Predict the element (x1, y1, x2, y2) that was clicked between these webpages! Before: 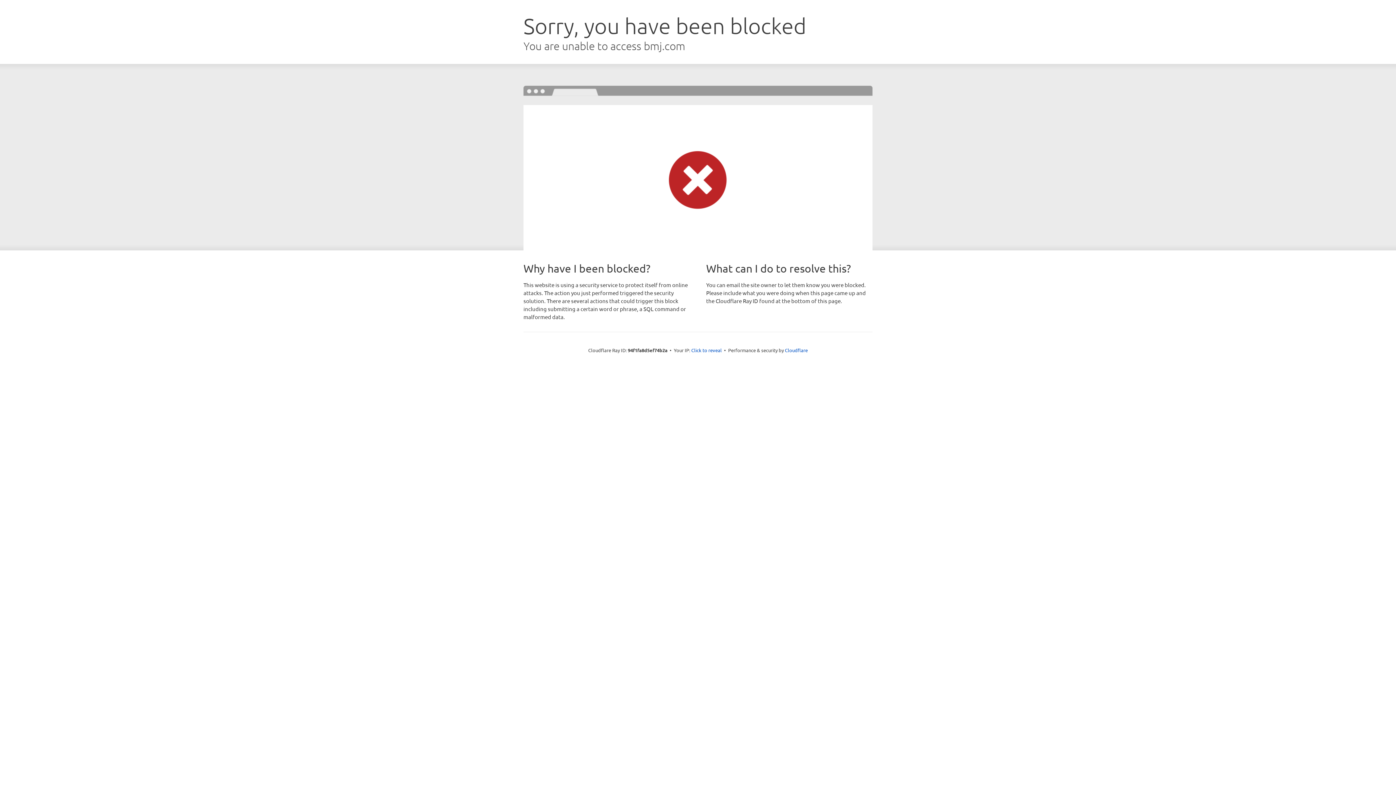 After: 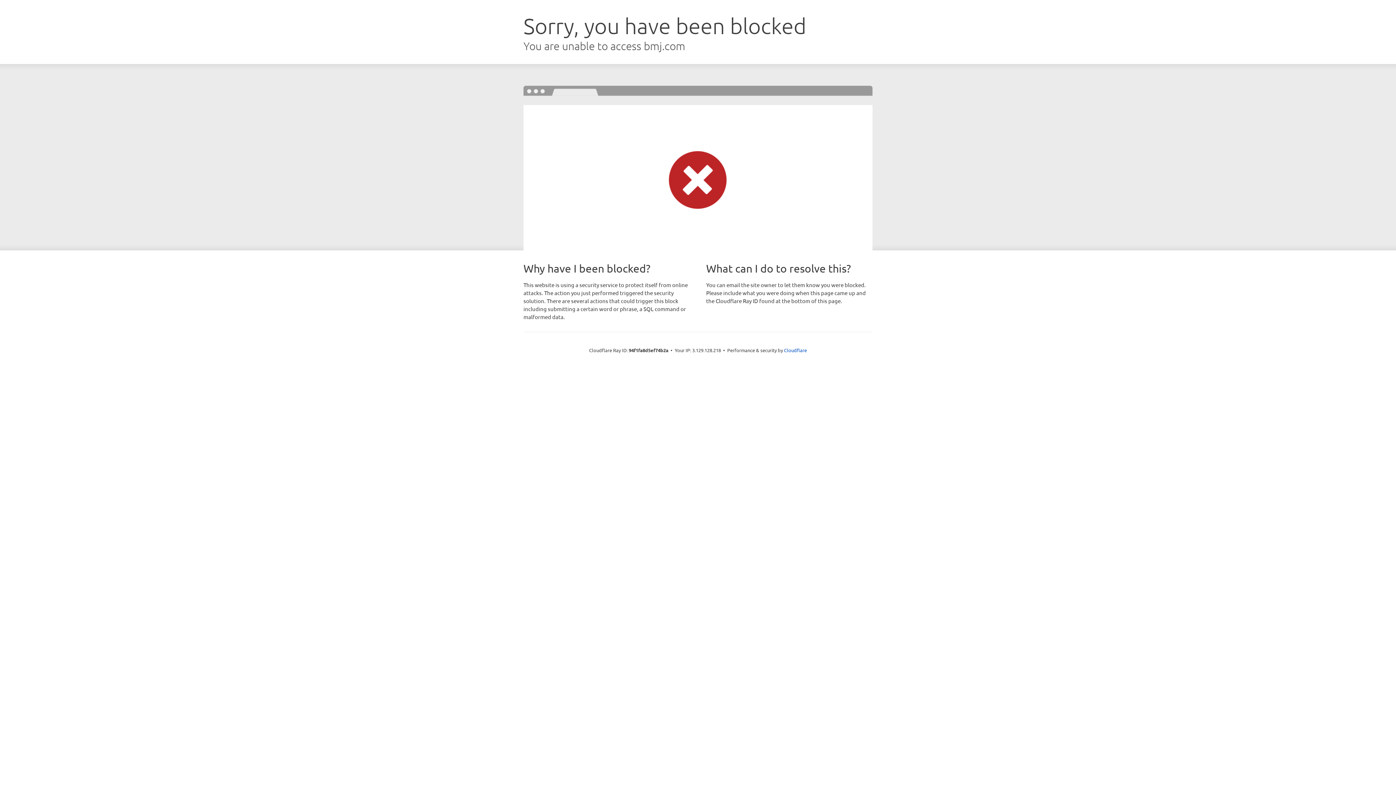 Action: label: Click to reveal bbox: (691, 346, 722, 353)